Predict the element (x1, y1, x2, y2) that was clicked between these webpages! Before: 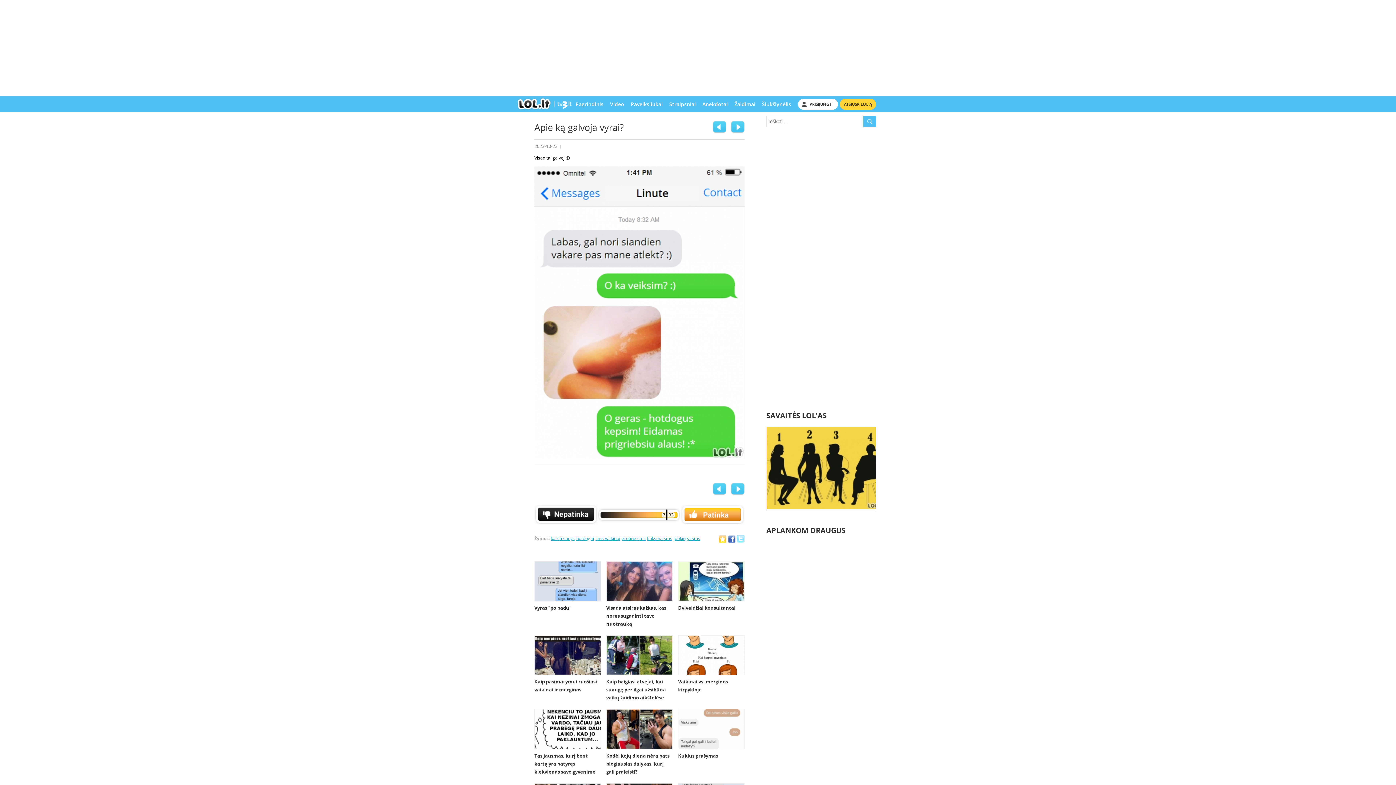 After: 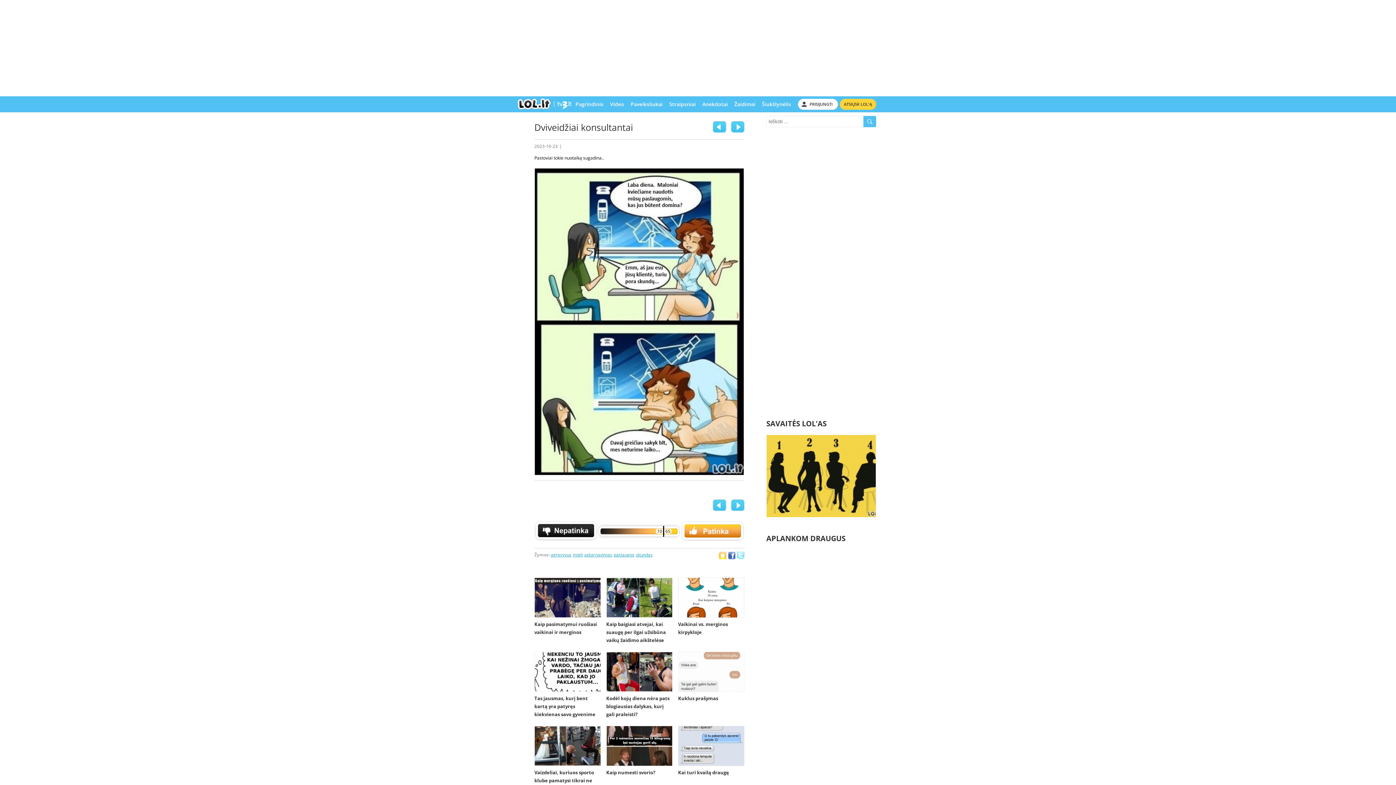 Action: label: Dviveidžiai konsultantai bbox: (678, 604, 735, 611)